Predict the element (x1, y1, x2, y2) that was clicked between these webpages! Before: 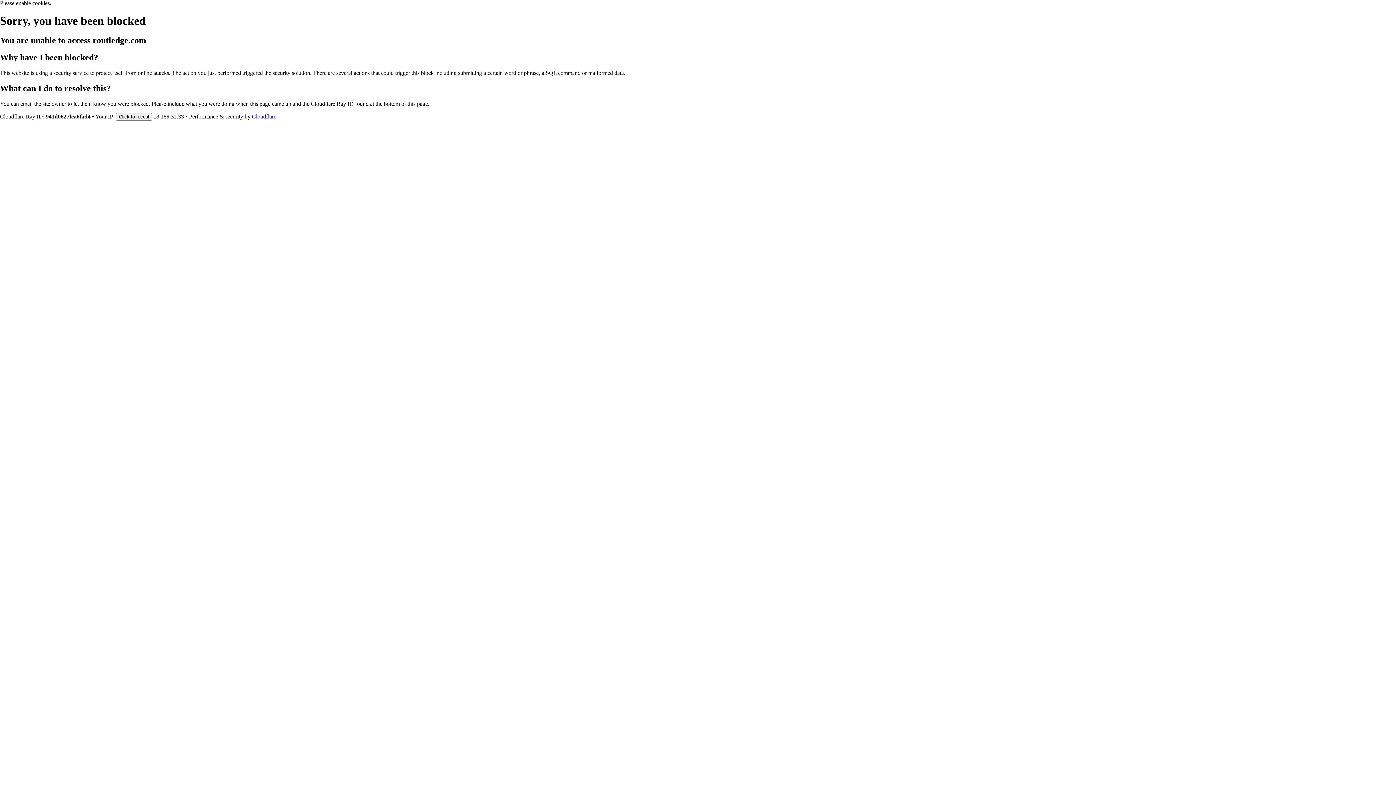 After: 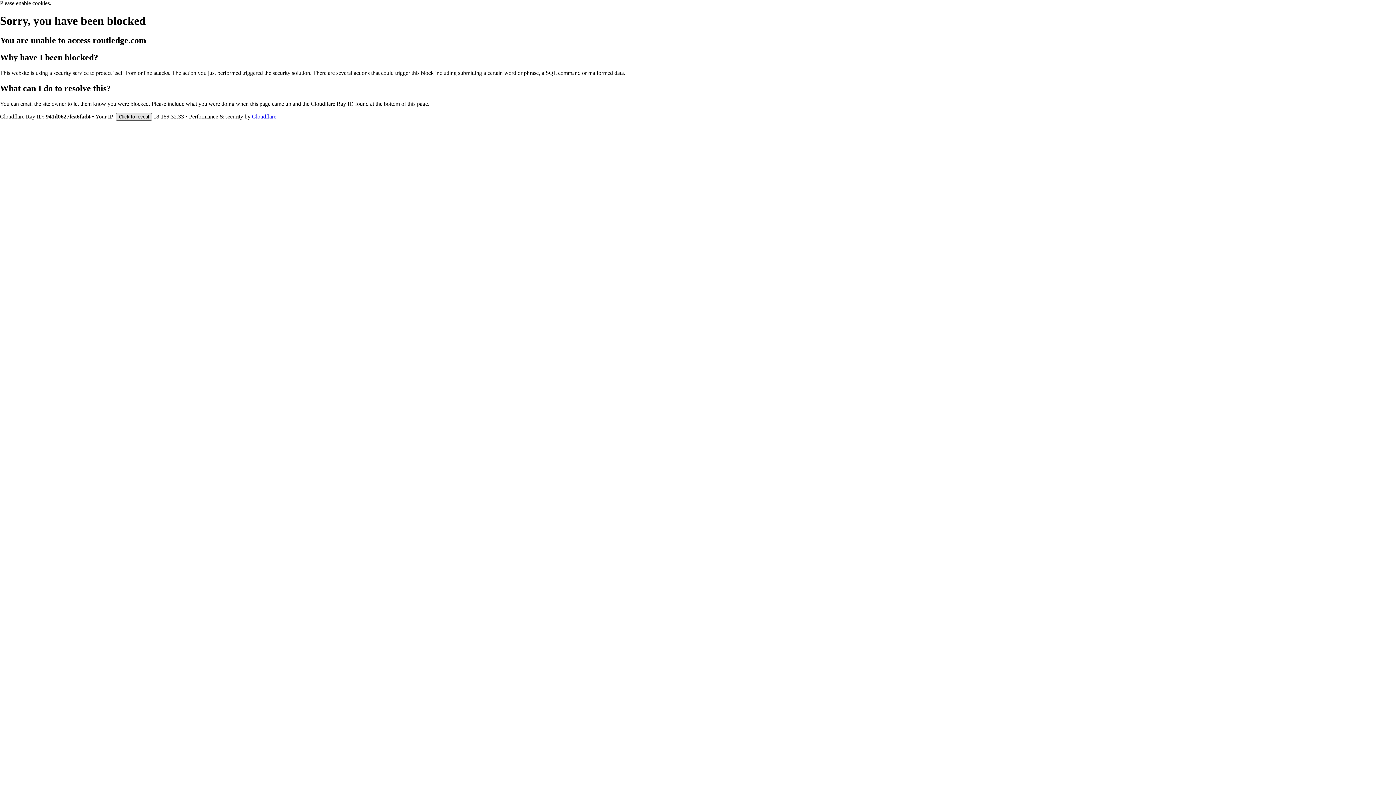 Action: bbox: (116, 112, 152, 120) label: Click to reveal